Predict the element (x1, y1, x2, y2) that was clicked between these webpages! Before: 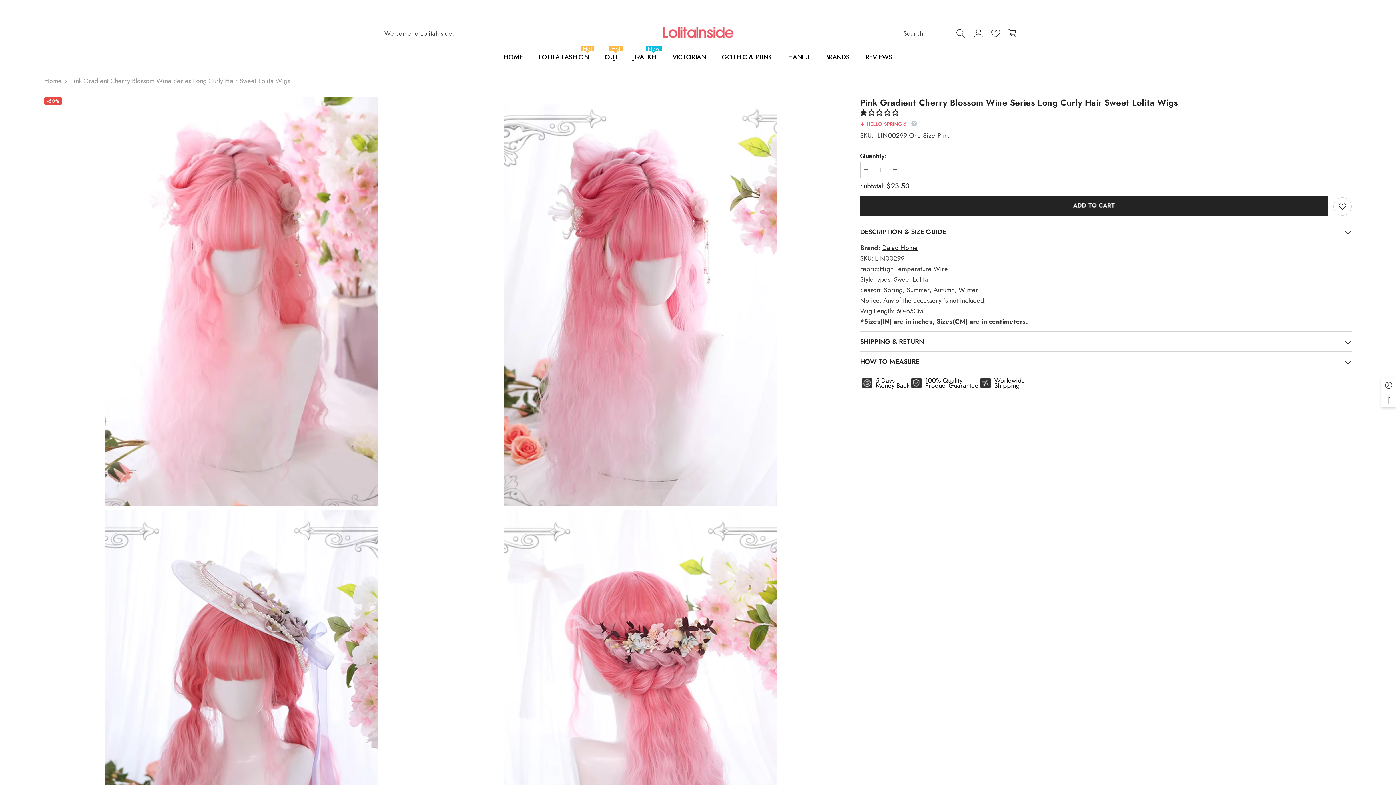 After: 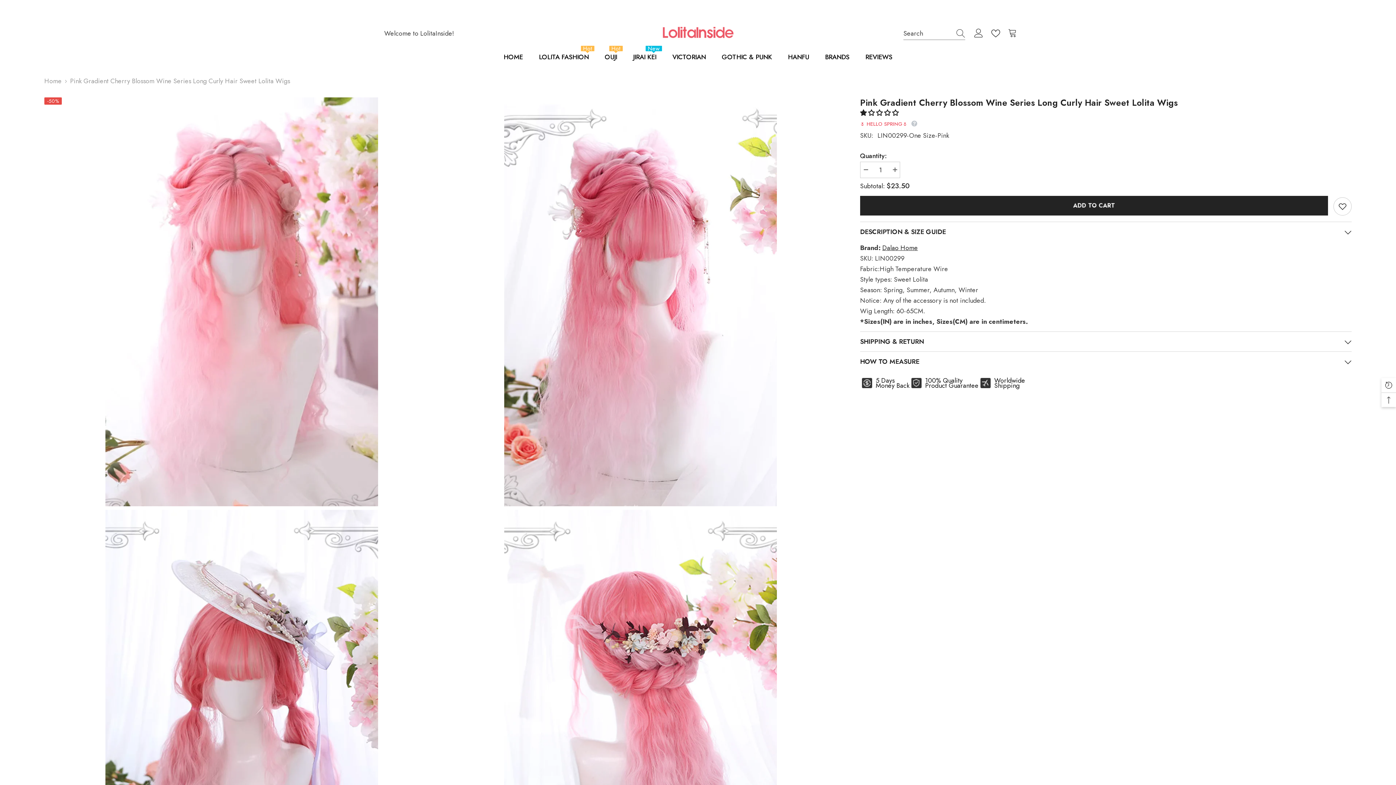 Action: label: HOW TO MEASURE bbox: (860, 352, 1352, 371)